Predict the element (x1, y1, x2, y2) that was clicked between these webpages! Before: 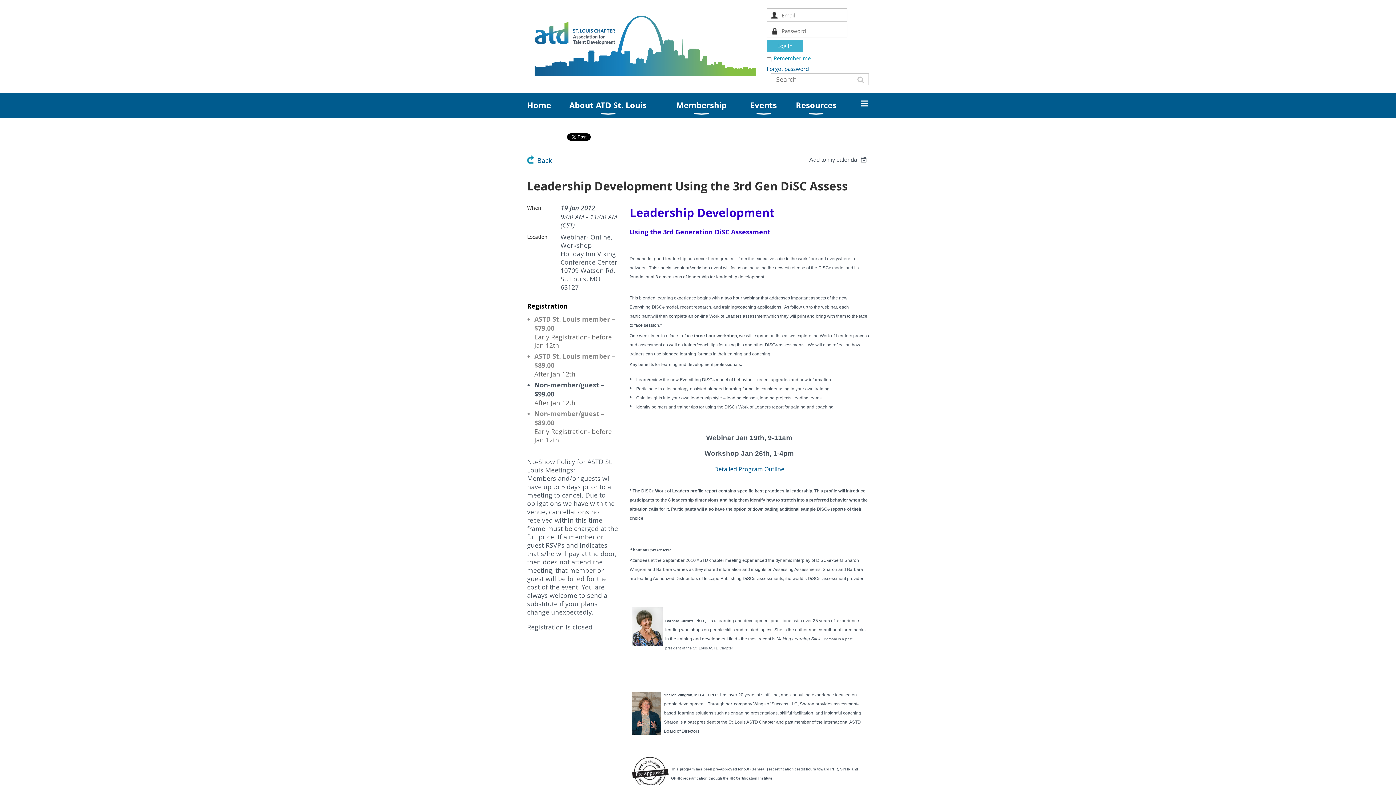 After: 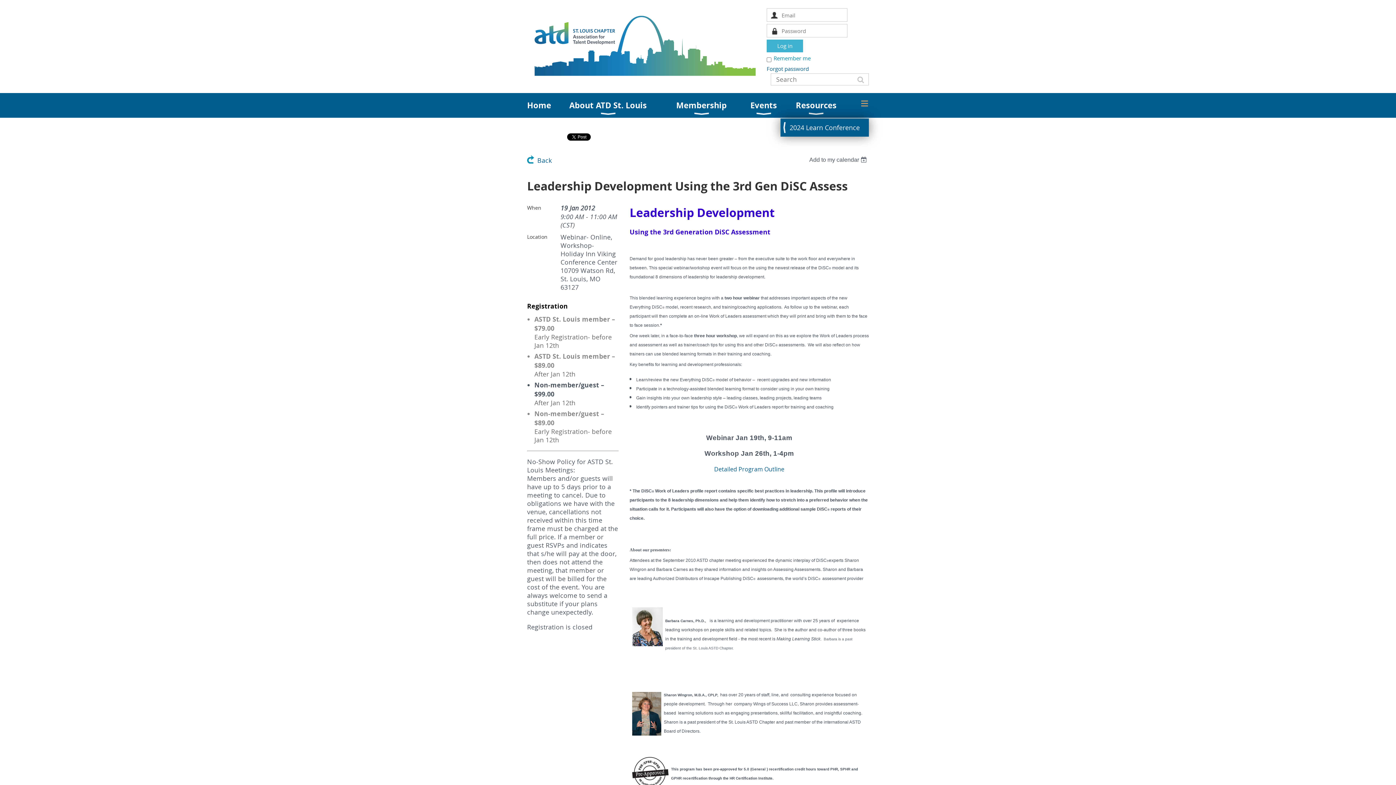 Action: label: ≡ bbox: (858, 93, 869, 117)